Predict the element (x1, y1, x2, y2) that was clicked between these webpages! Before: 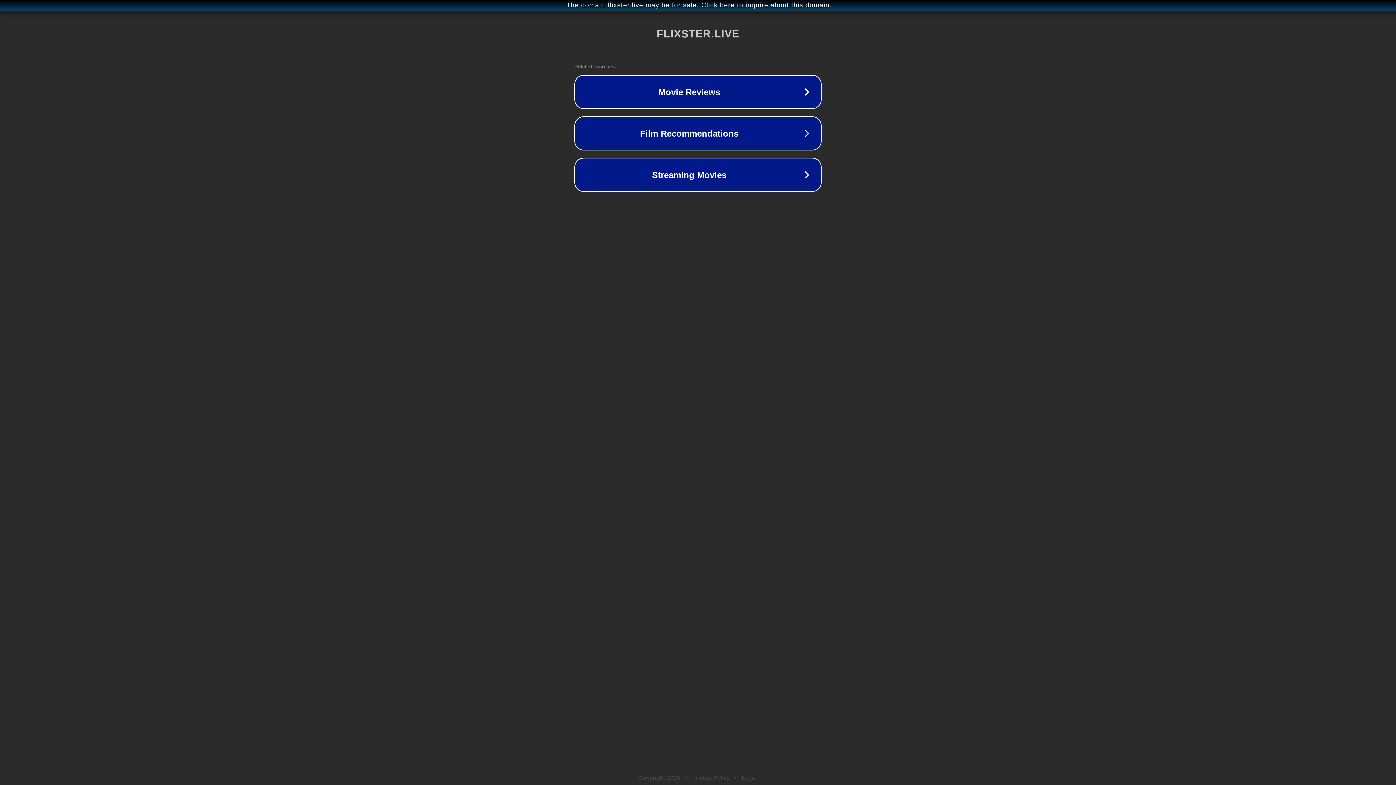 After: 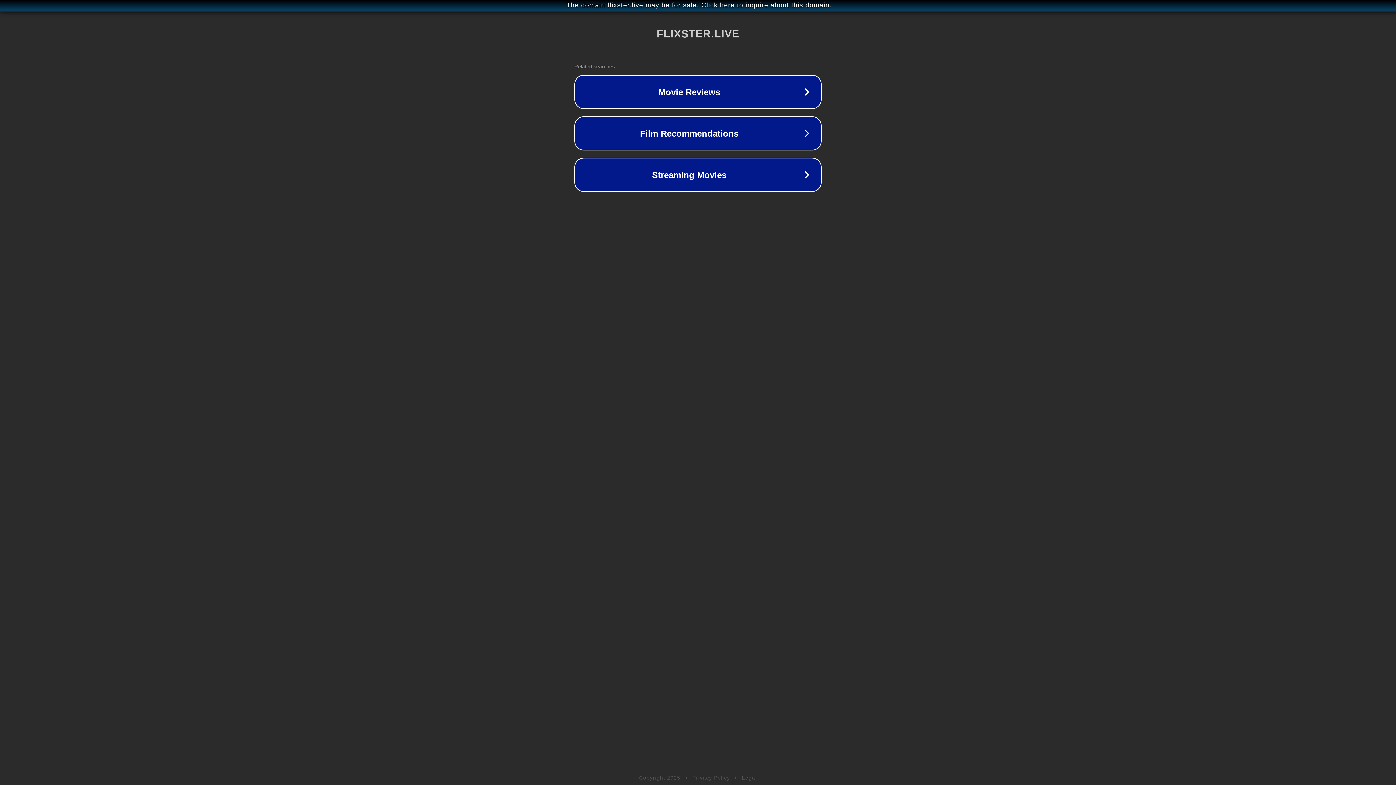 Action: label: Privacy Policy bbox: (692, 775, 730, 781)